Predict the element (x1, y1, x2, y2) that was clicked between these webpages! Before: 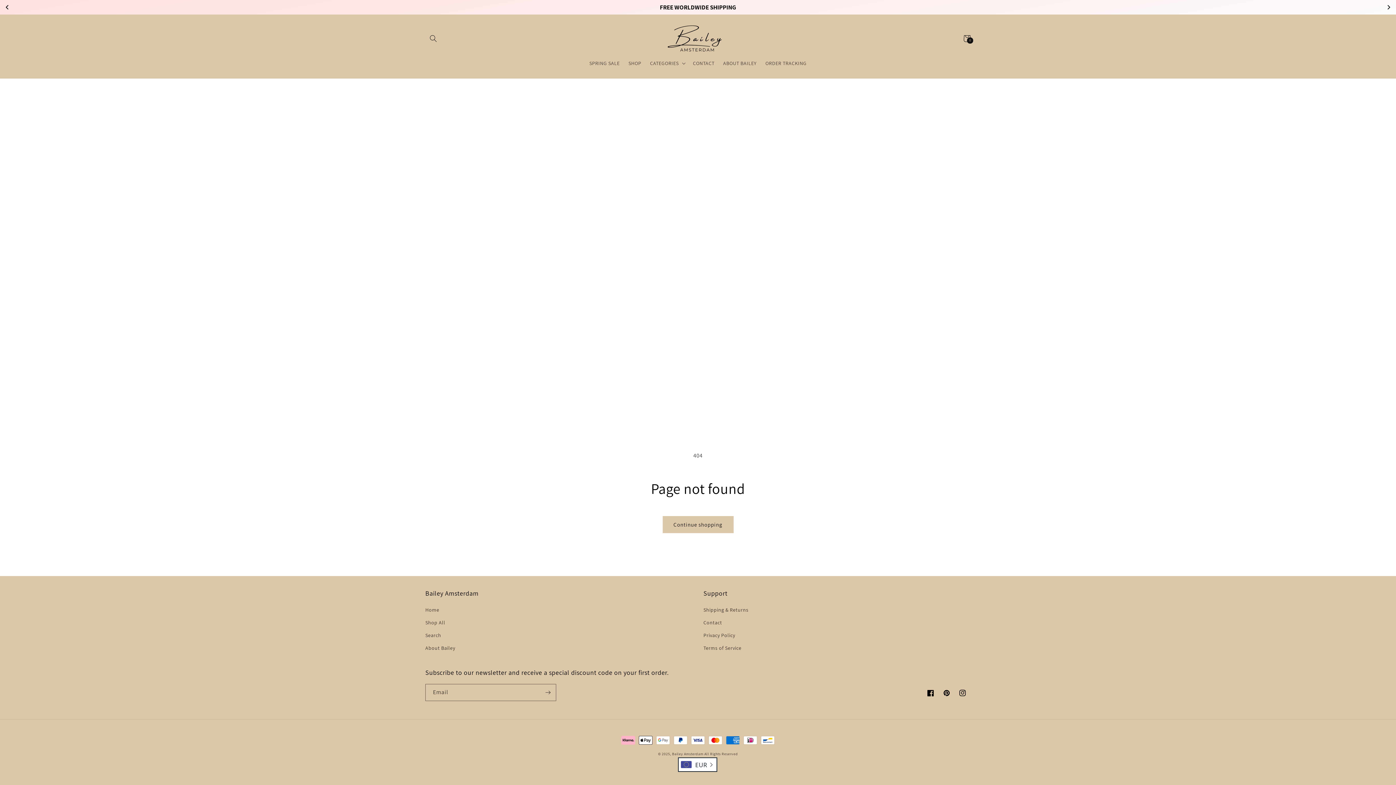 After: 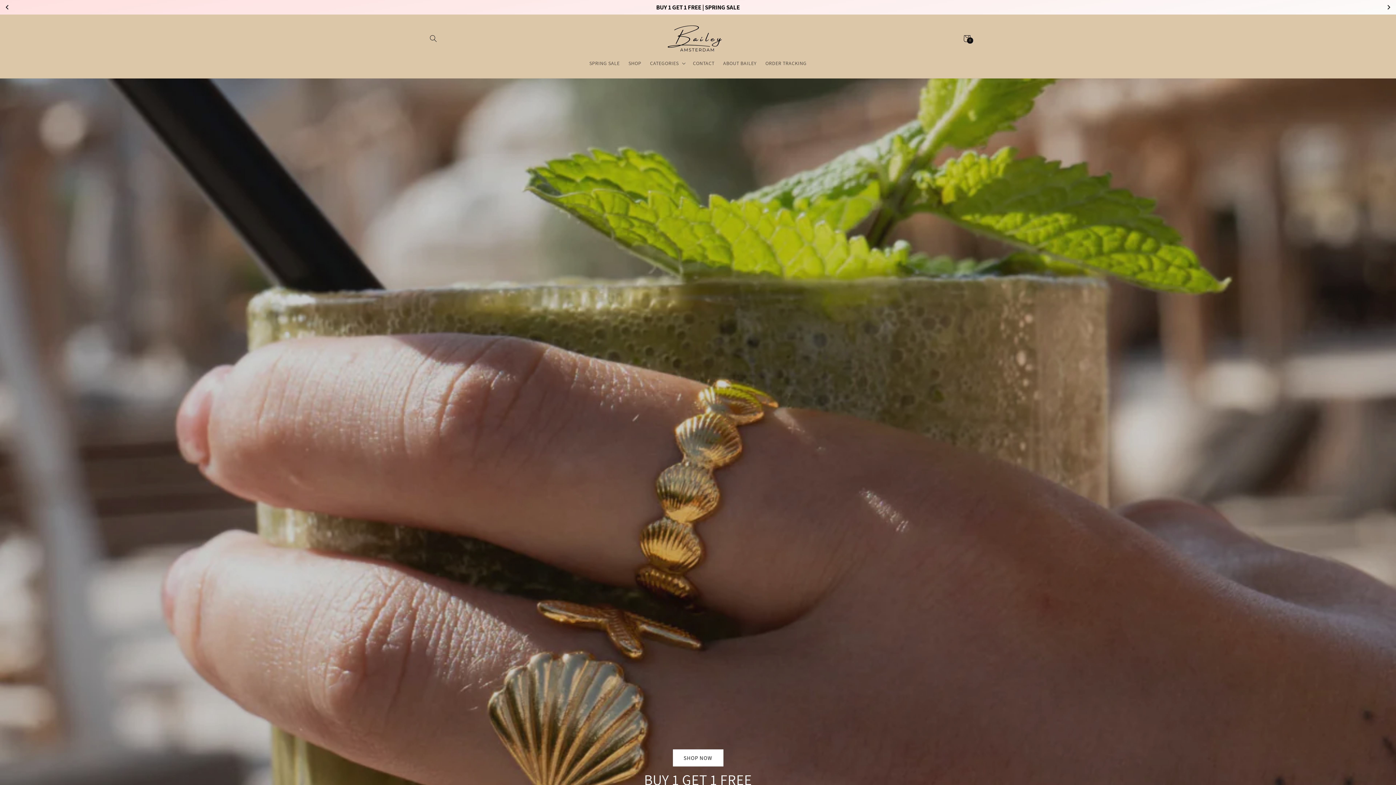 Action: bbox: (650, 21, 746, 55)